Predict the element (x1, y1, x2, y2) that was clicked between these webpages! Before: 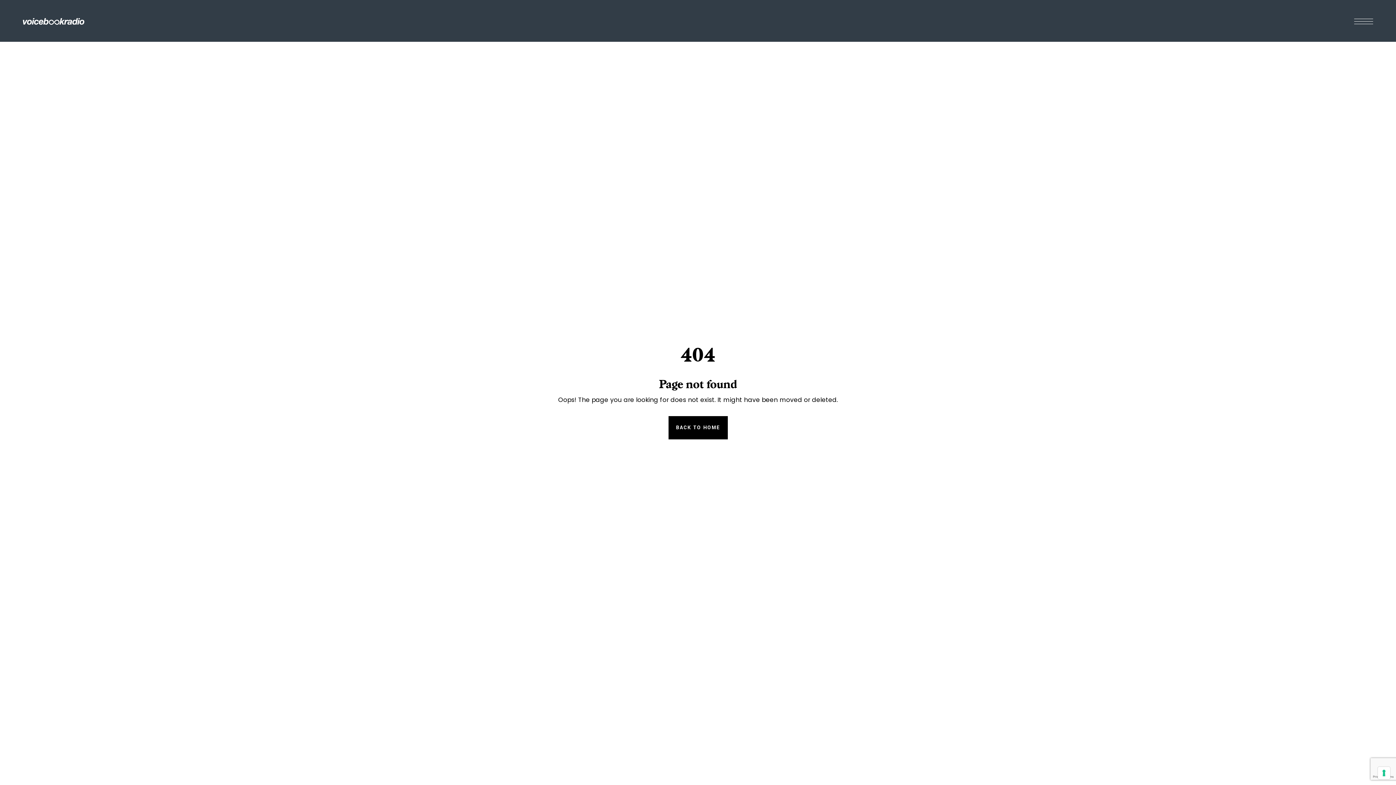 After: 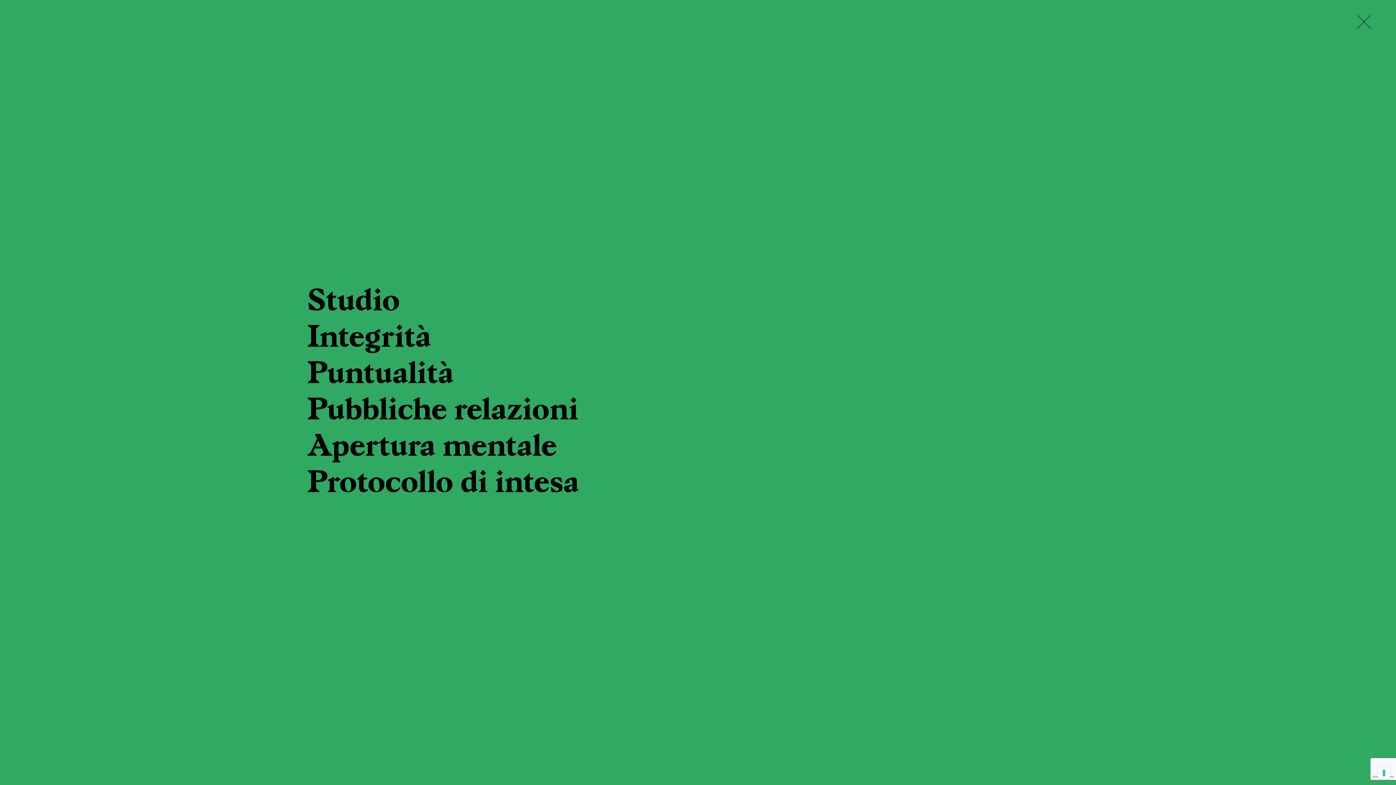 Action: bbox: (1354, 15, 1373, 26)